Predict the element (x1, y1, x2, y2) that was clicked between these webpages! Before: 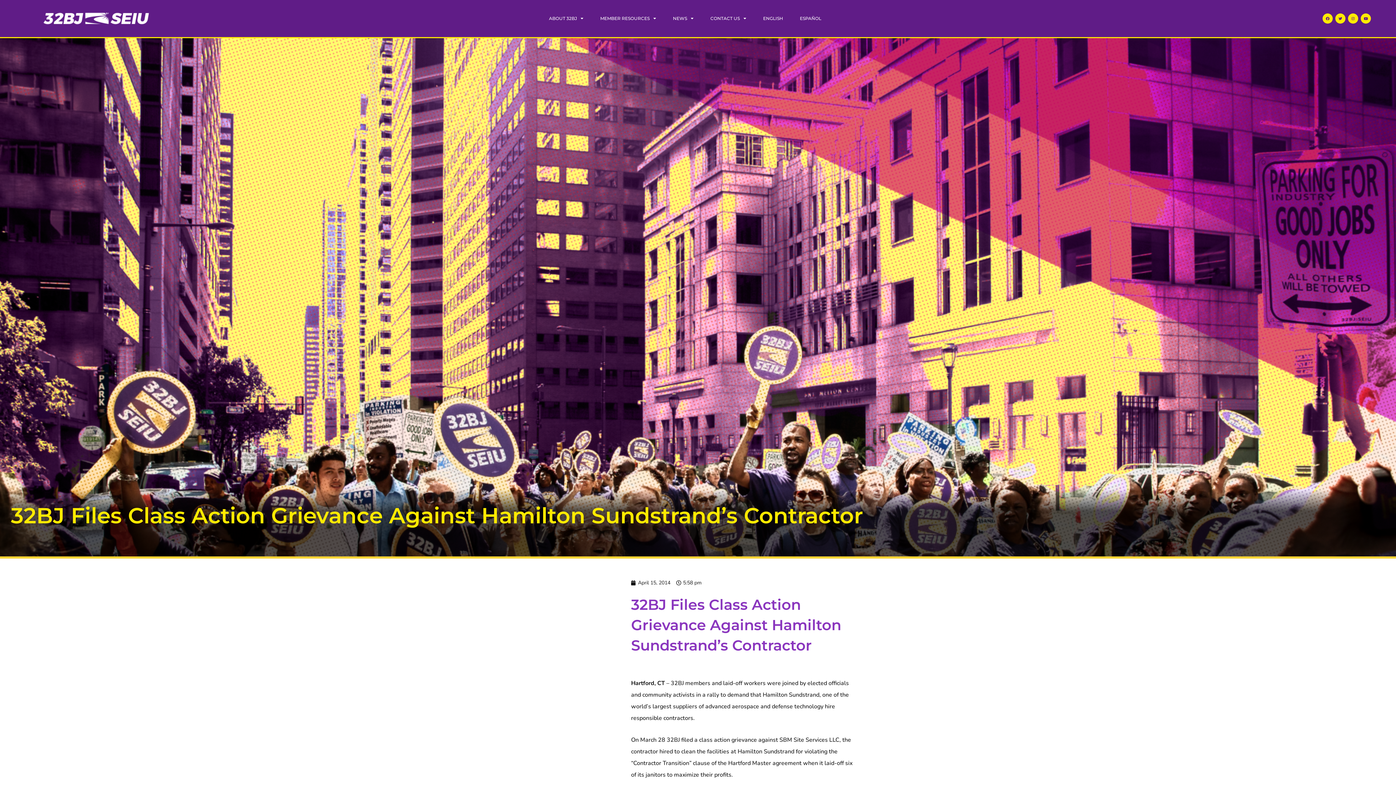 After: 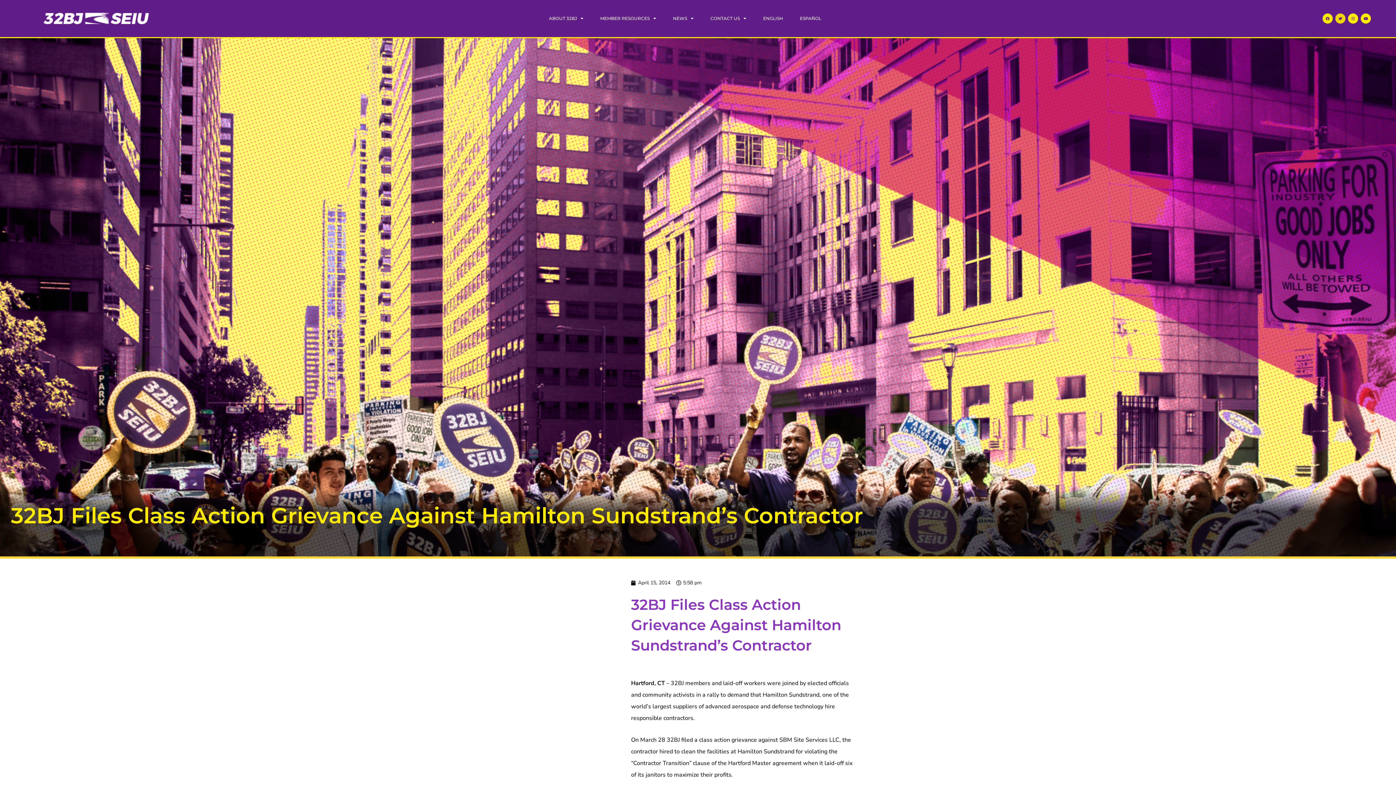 Action: label: Twitter bbox: (1335, 13, 1345, 23)